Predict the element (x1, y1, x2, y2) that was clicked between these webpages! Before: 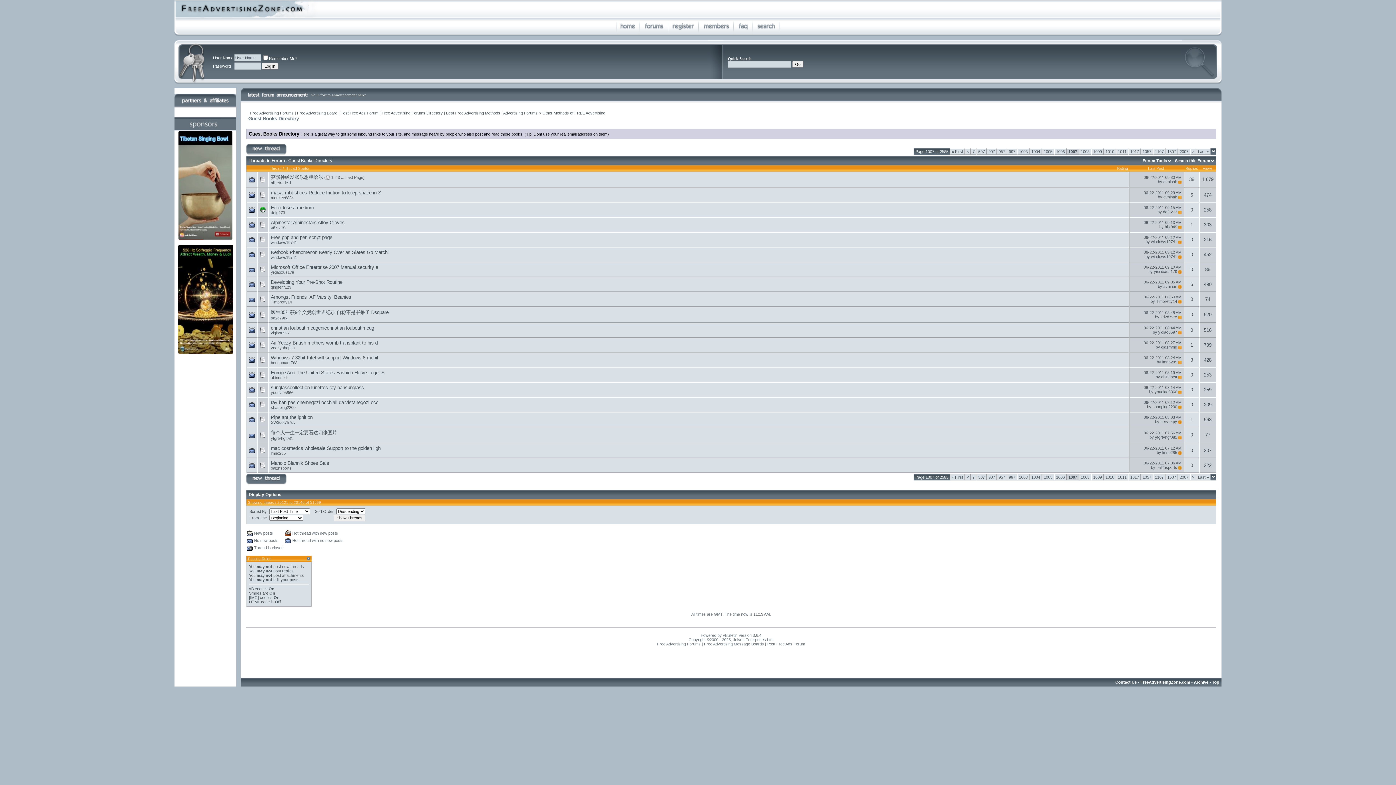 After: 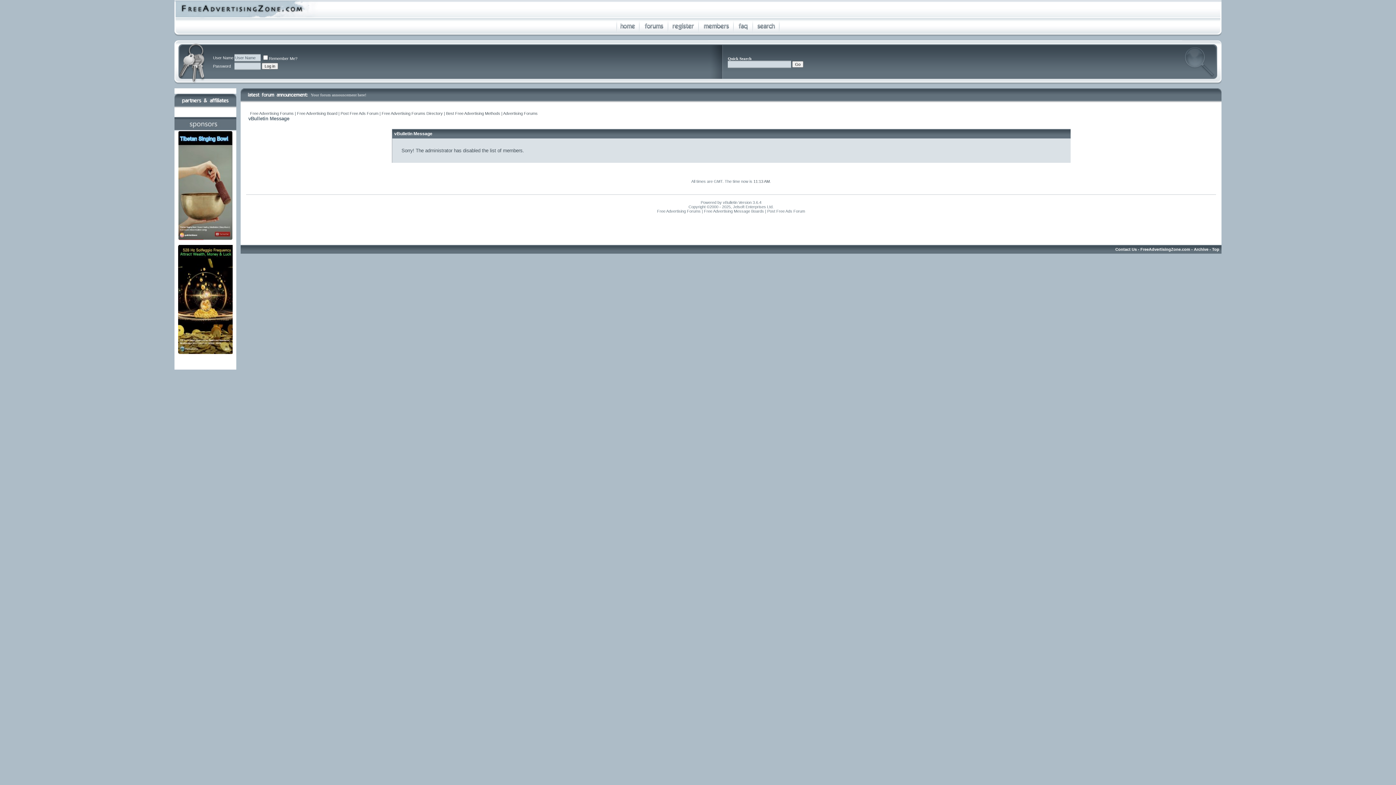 Action: bbox: (699, 31, 734, 37)